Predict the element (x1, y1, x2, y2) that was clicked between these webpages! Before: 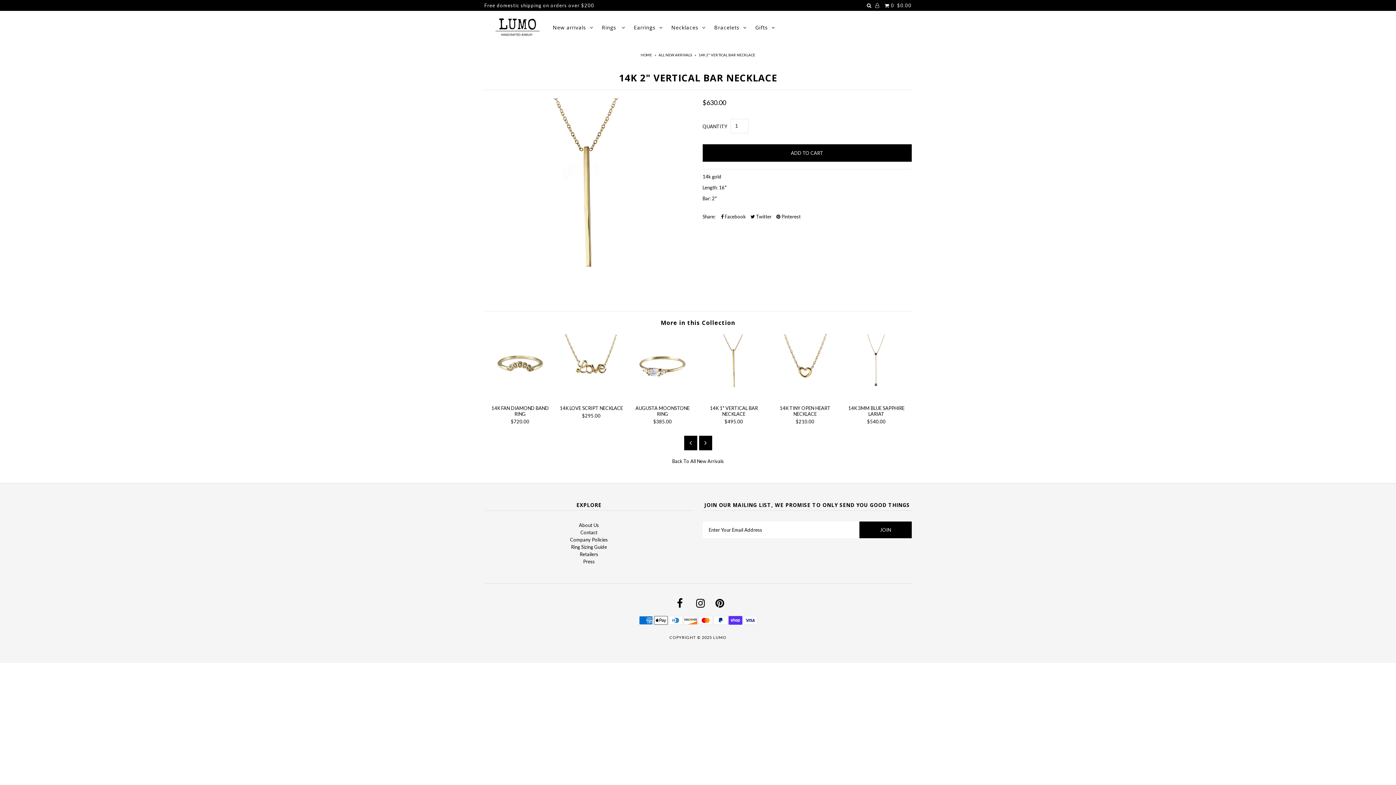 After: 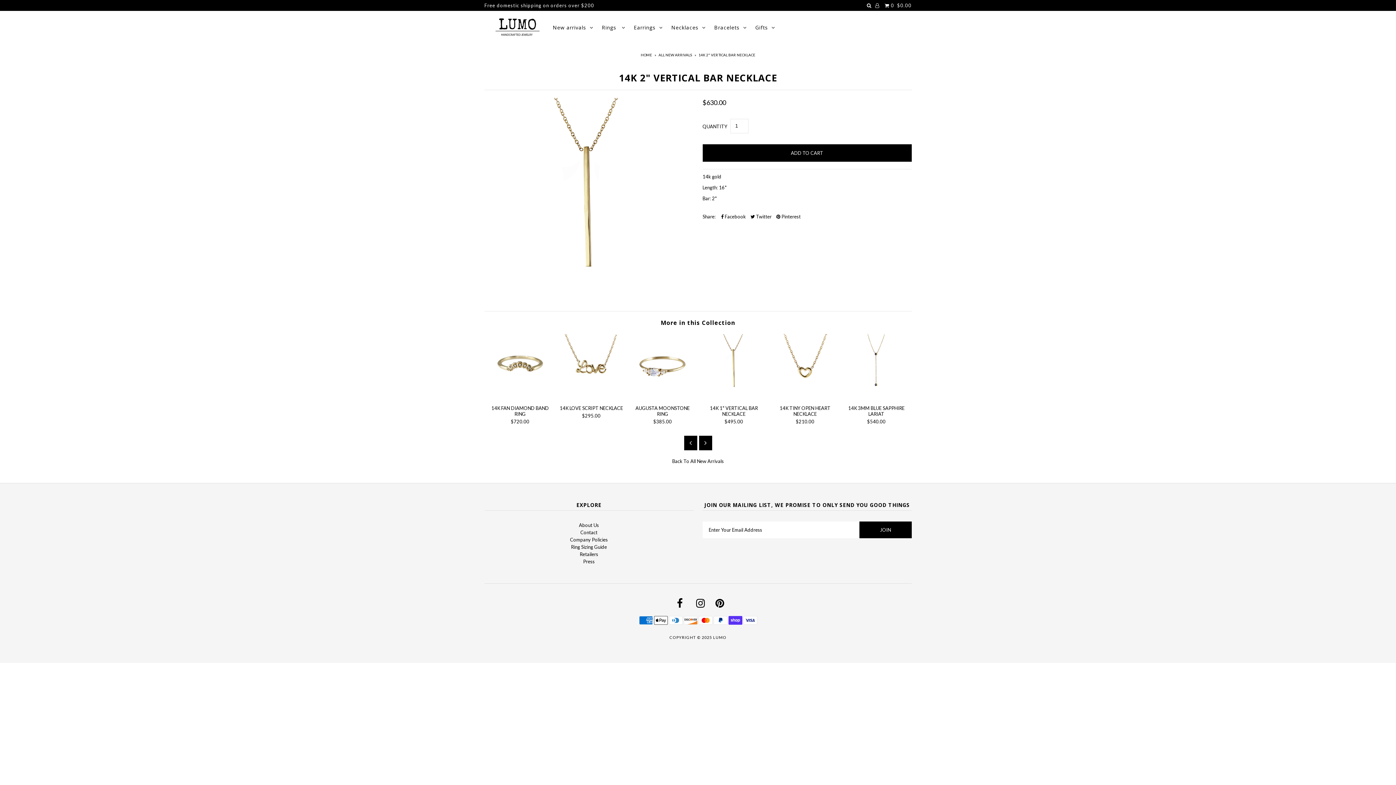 Action: label:  Twitter bbox: (750, 213, 771, 220)